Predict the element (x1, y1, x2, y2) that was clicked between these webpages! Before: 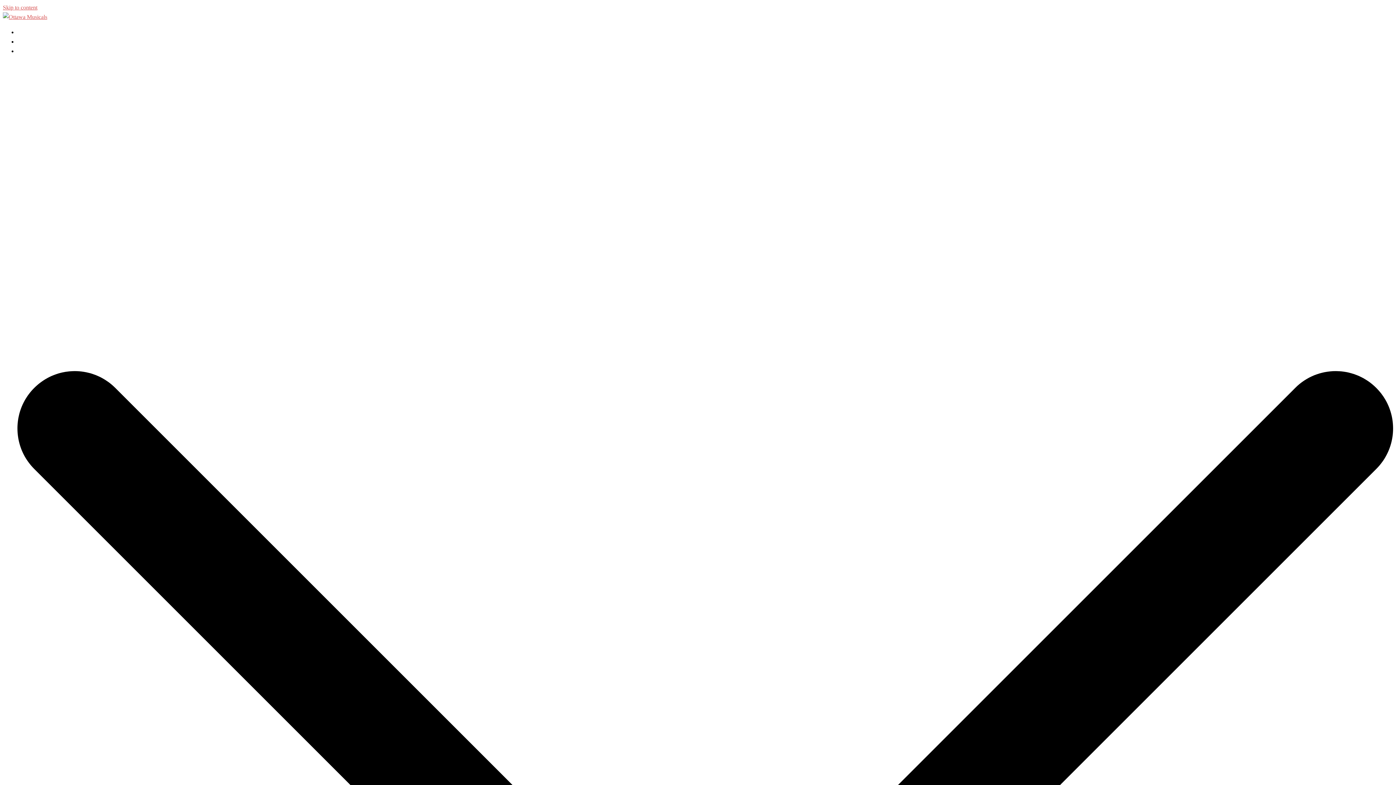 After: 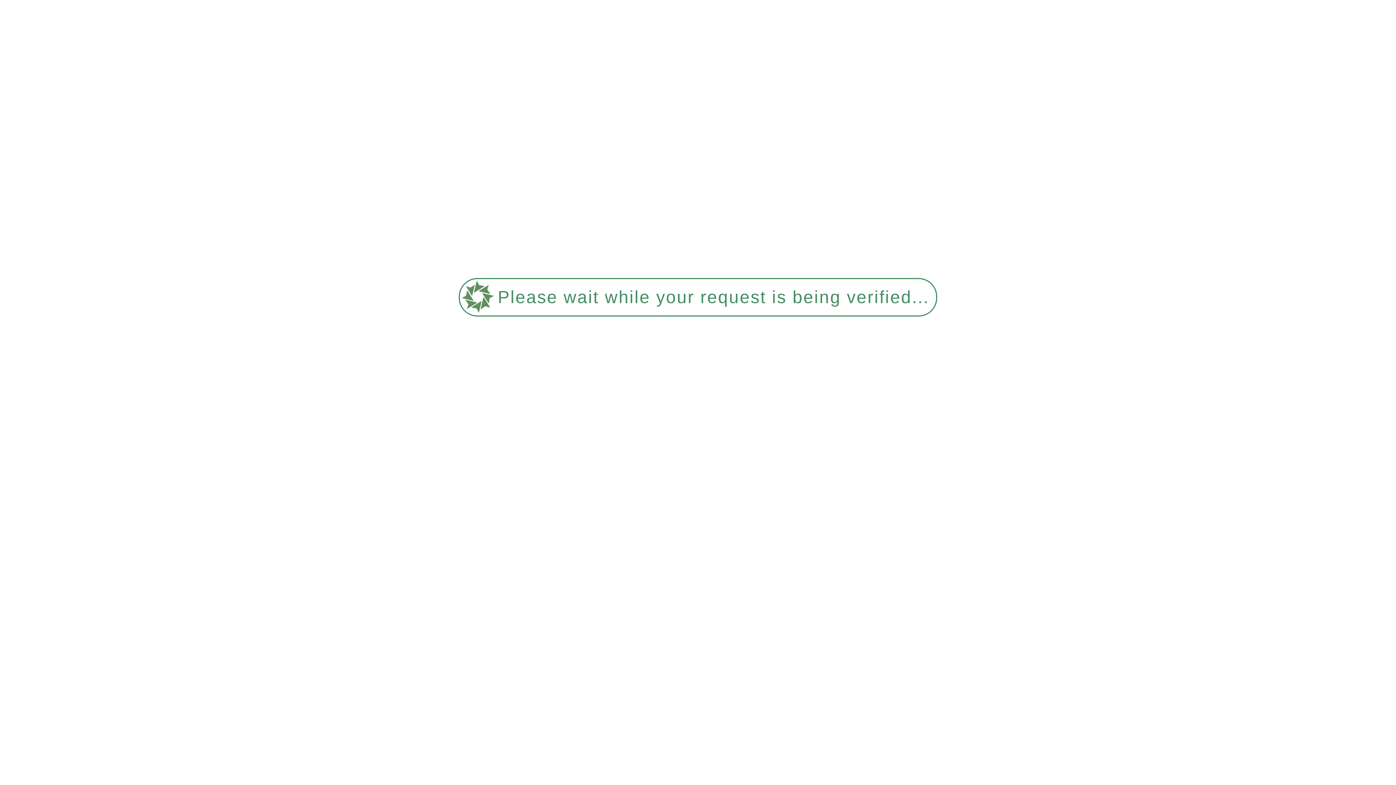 Action: bbox: (17, 29, 32, 35) label: About